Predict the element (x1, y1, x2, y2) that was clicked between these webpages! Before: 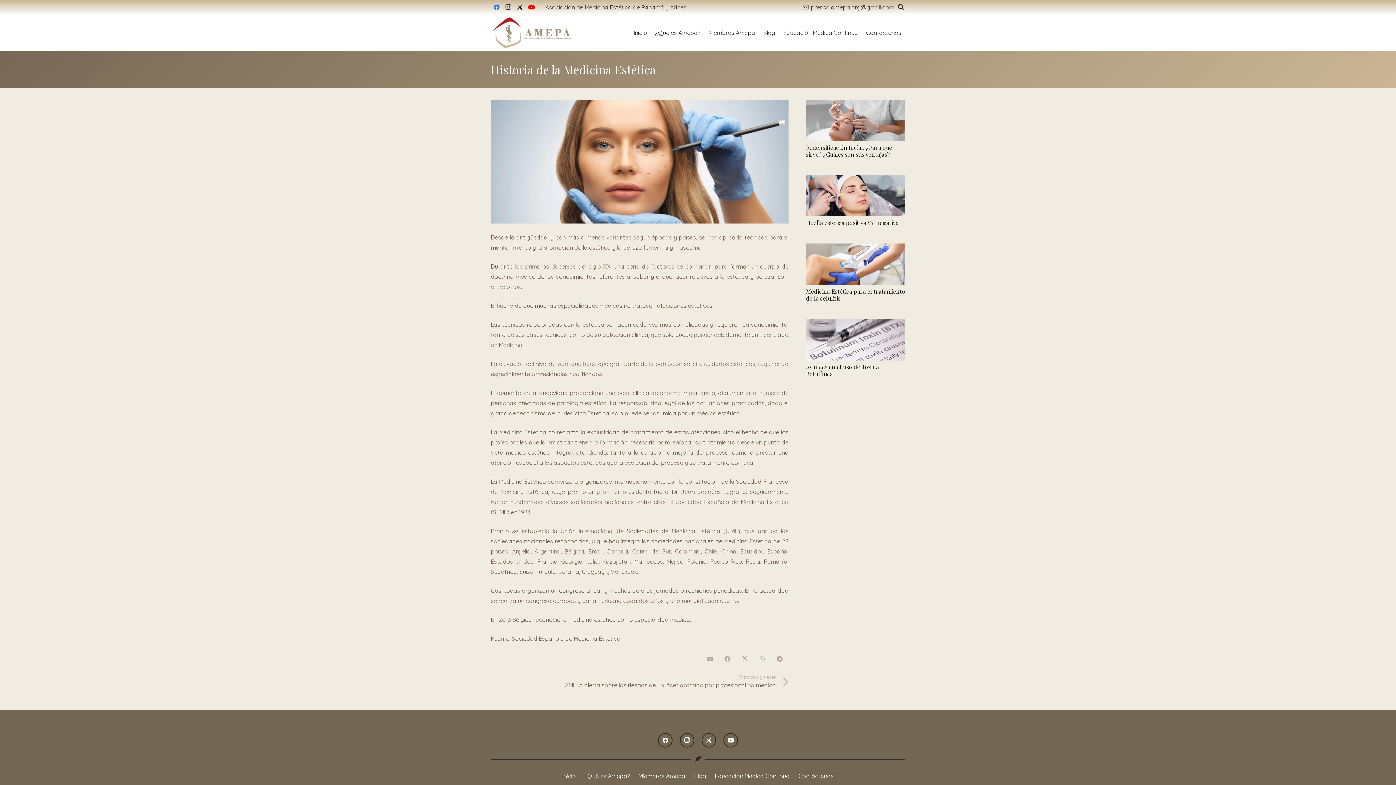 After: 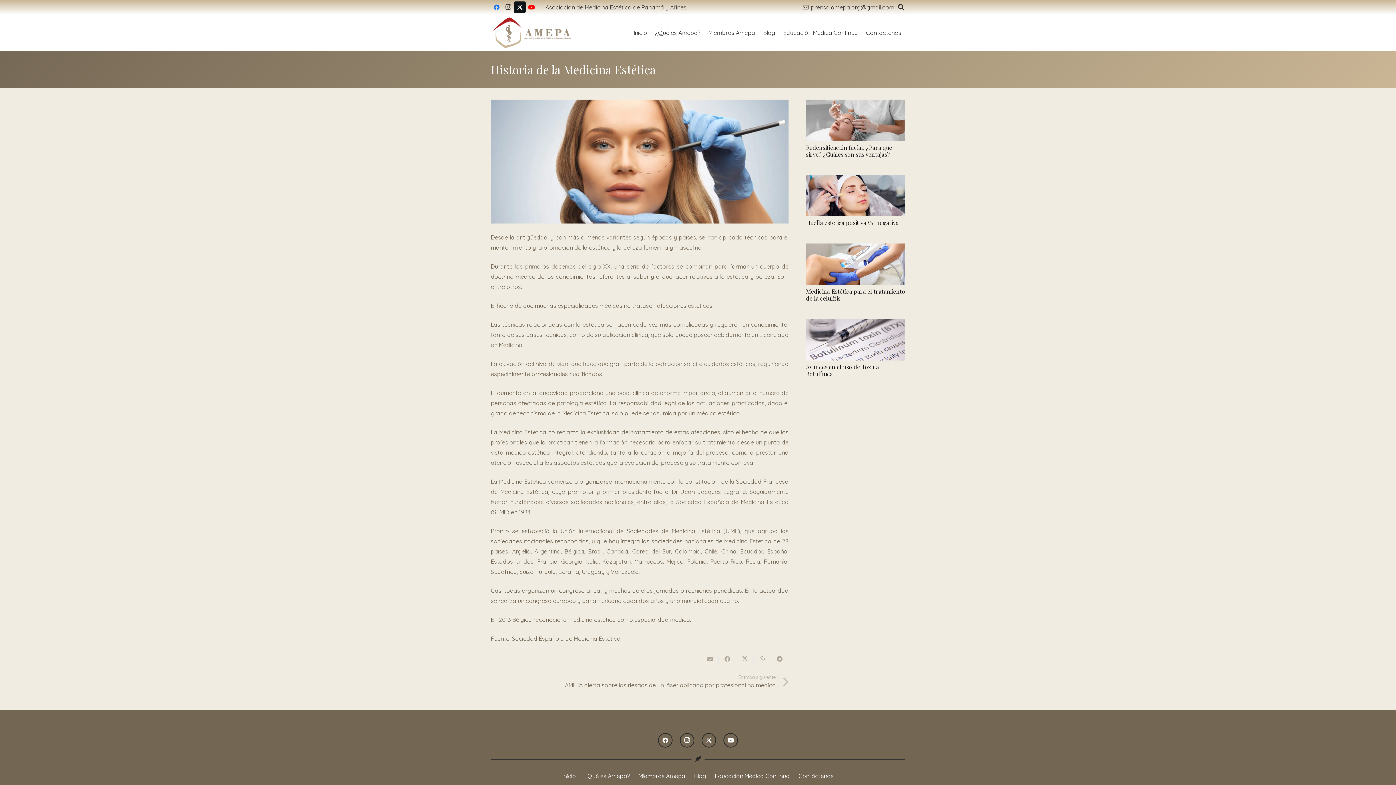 Action: label: X bbox: (514, 1, 525, 13)